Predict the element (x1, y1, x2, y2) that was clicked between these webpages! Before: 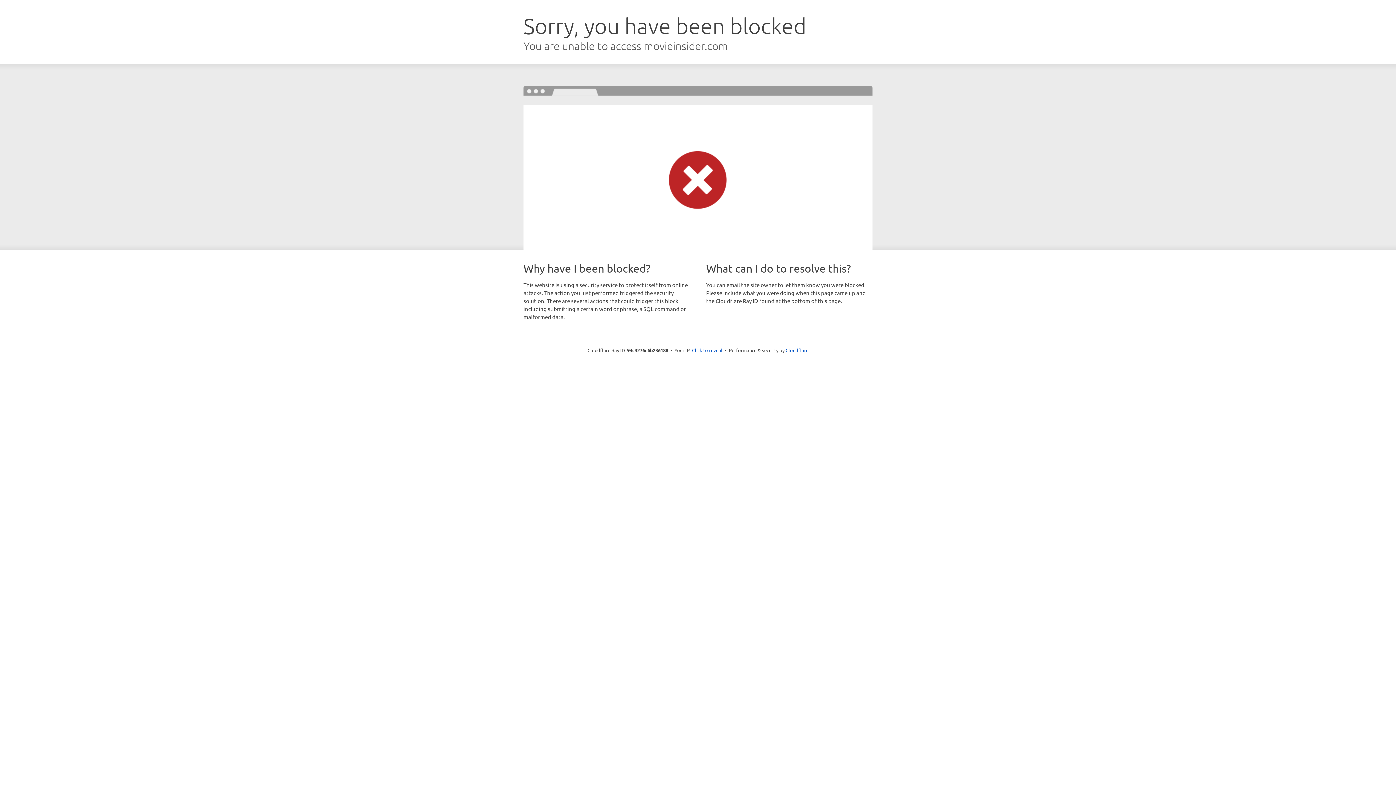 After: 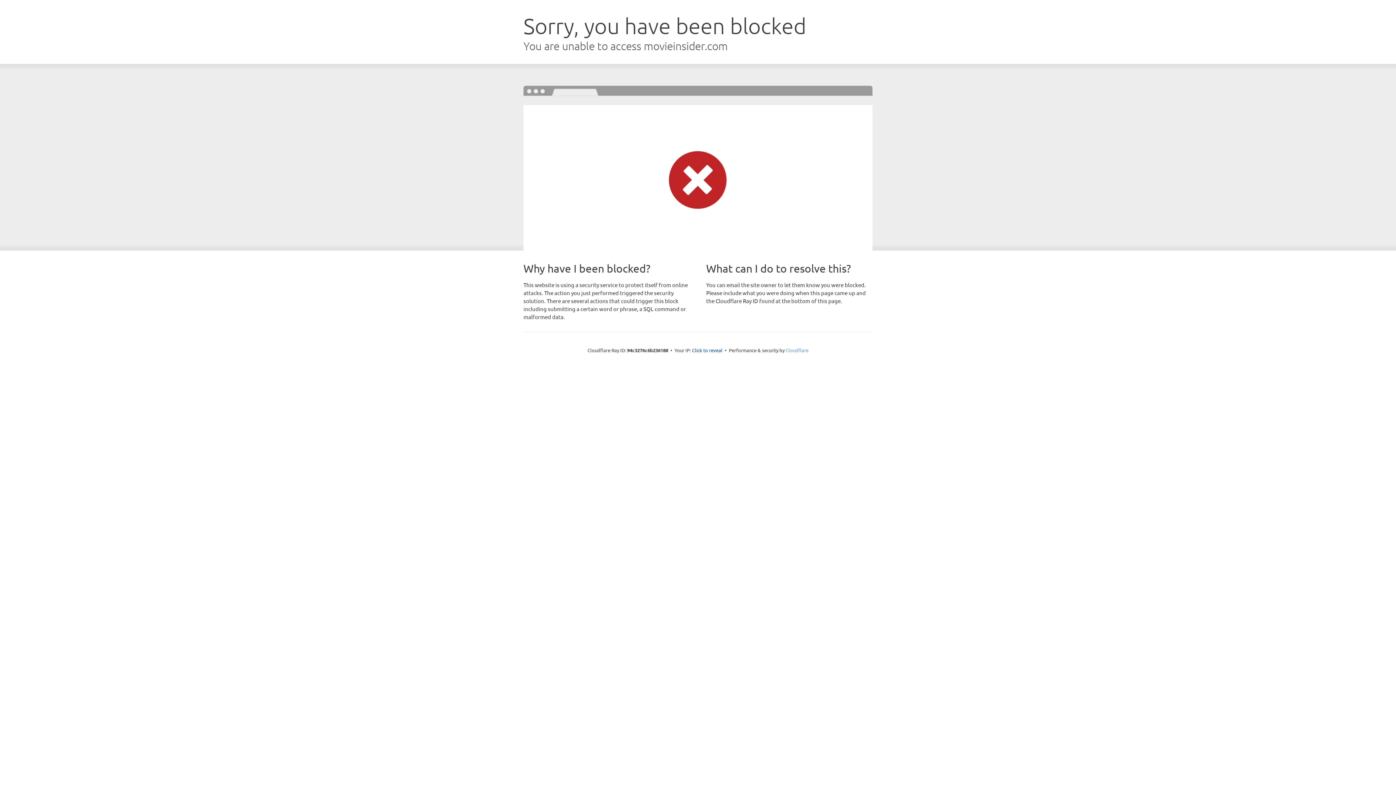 Action: bbox: (785, 347, 808, 353) label: Cloudflare